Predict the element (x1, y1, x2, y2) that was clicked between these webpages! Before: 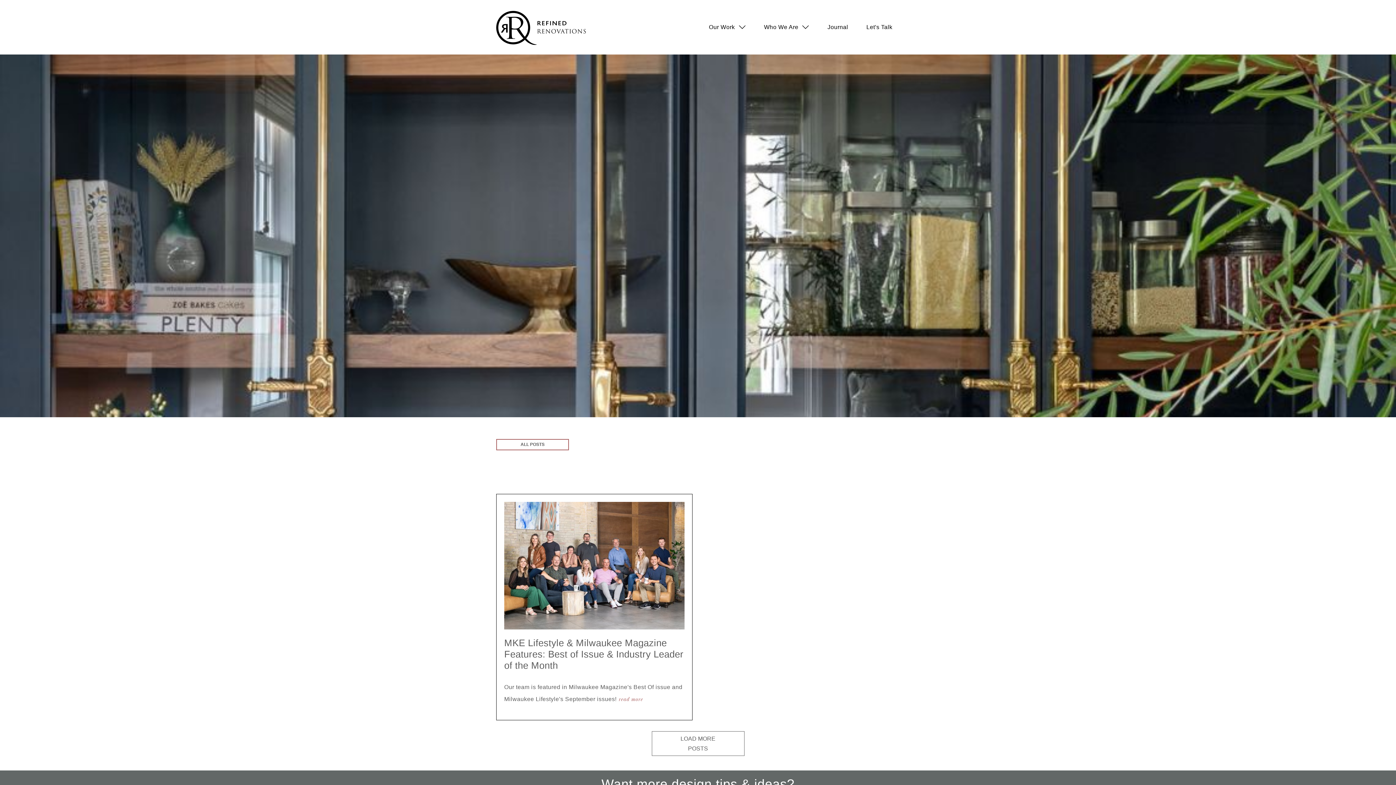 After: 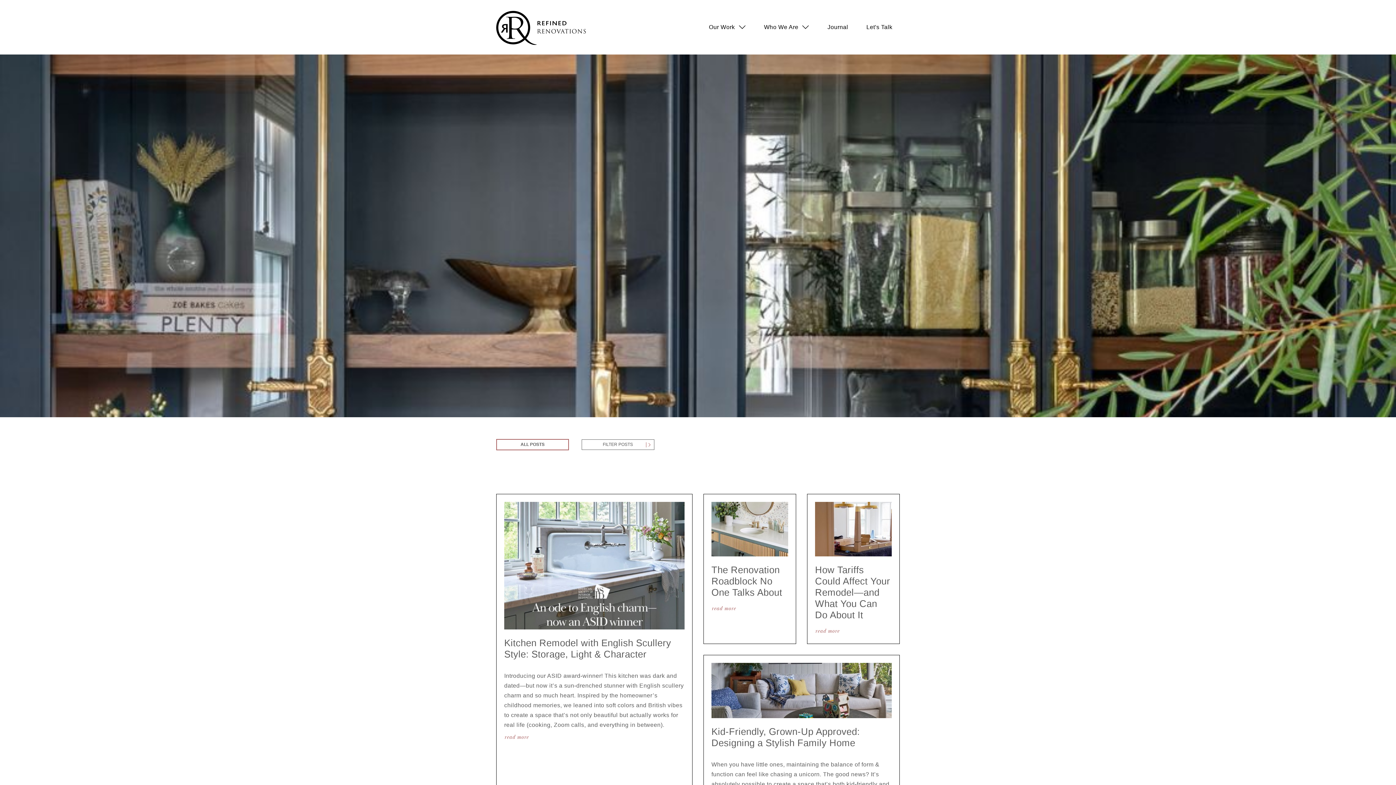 Action: bbox: (820, 16, 855, 37) label: Journal